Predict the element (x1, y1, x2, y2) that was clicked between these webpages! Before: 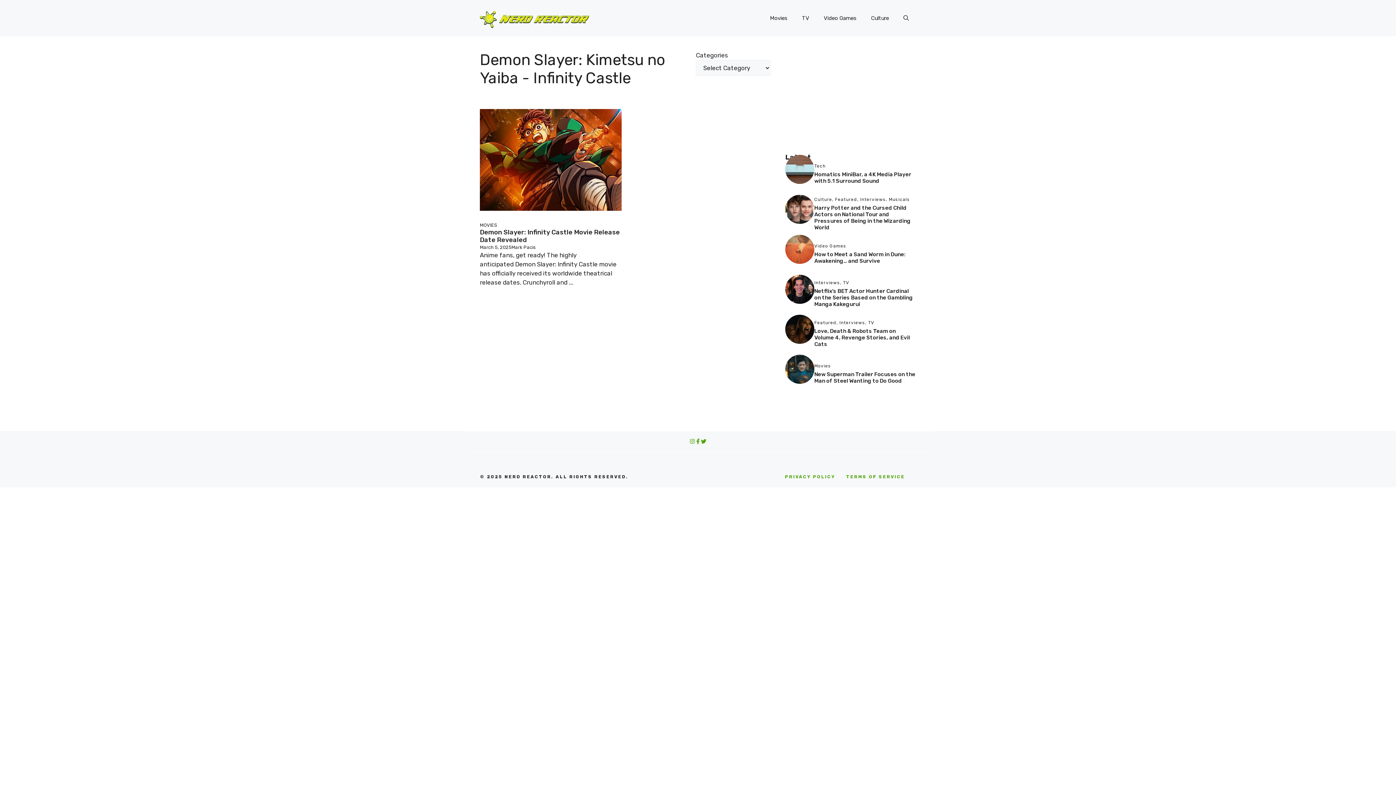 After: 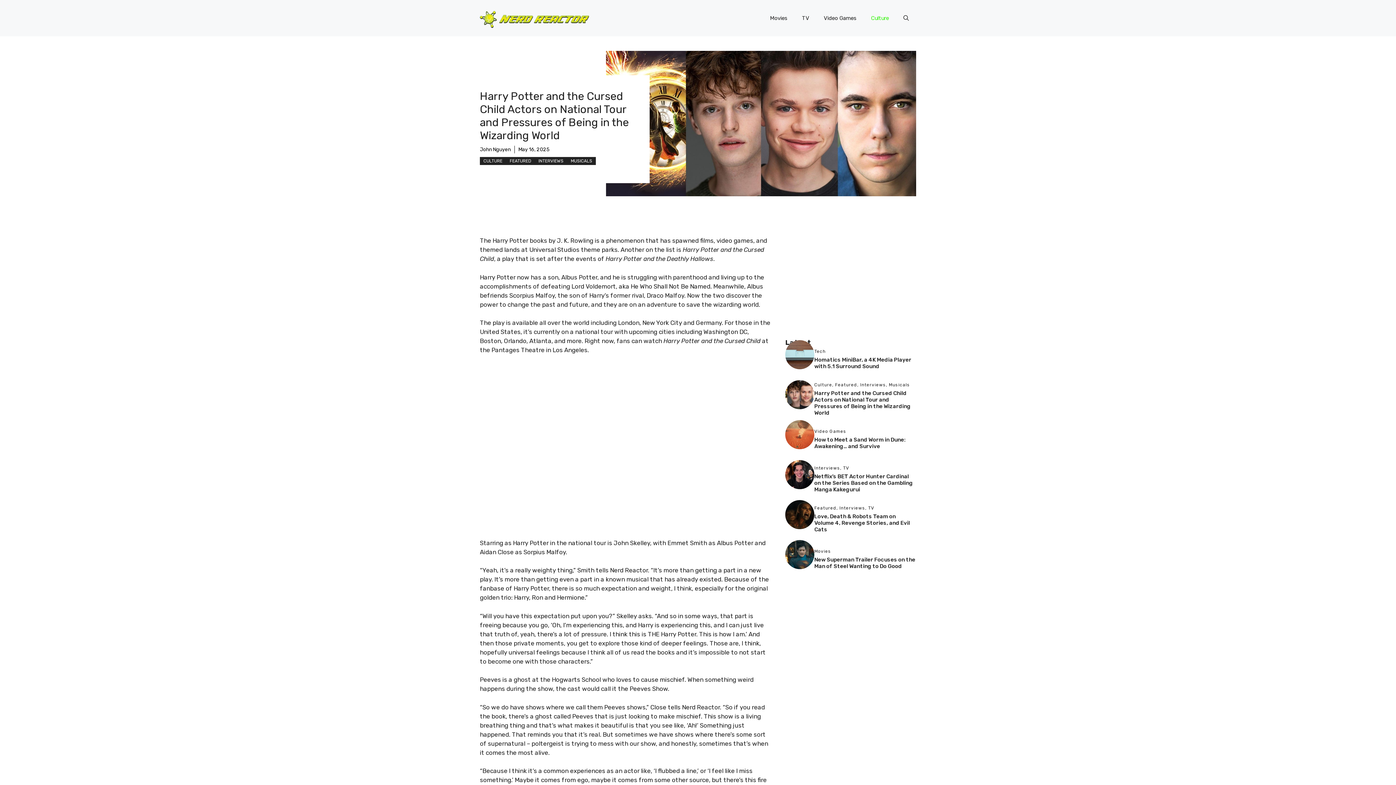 Action: label: Harry Potter and the Cursed Child Actors on National Tour and Pressures of Being in the Wizarding World bbox: (814, 204, 910, 230)